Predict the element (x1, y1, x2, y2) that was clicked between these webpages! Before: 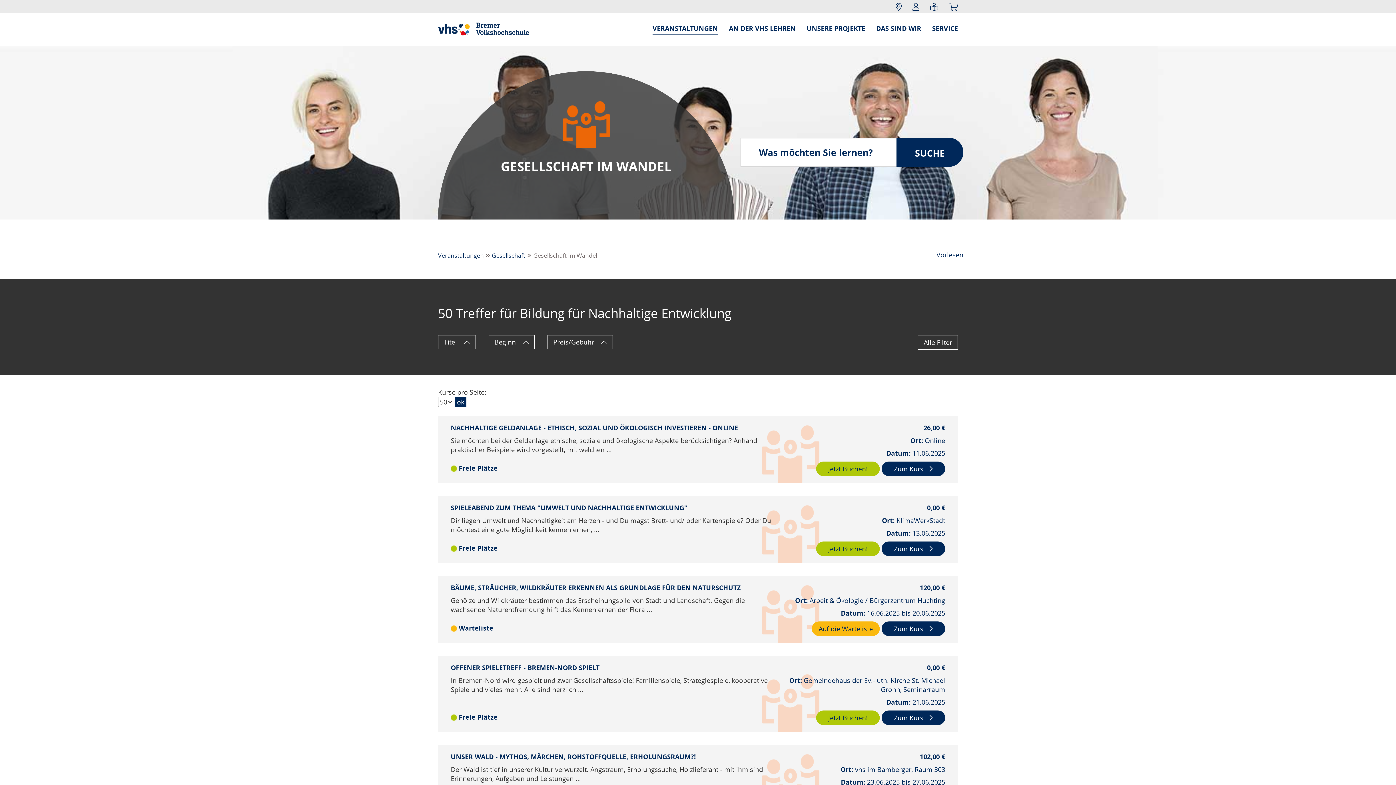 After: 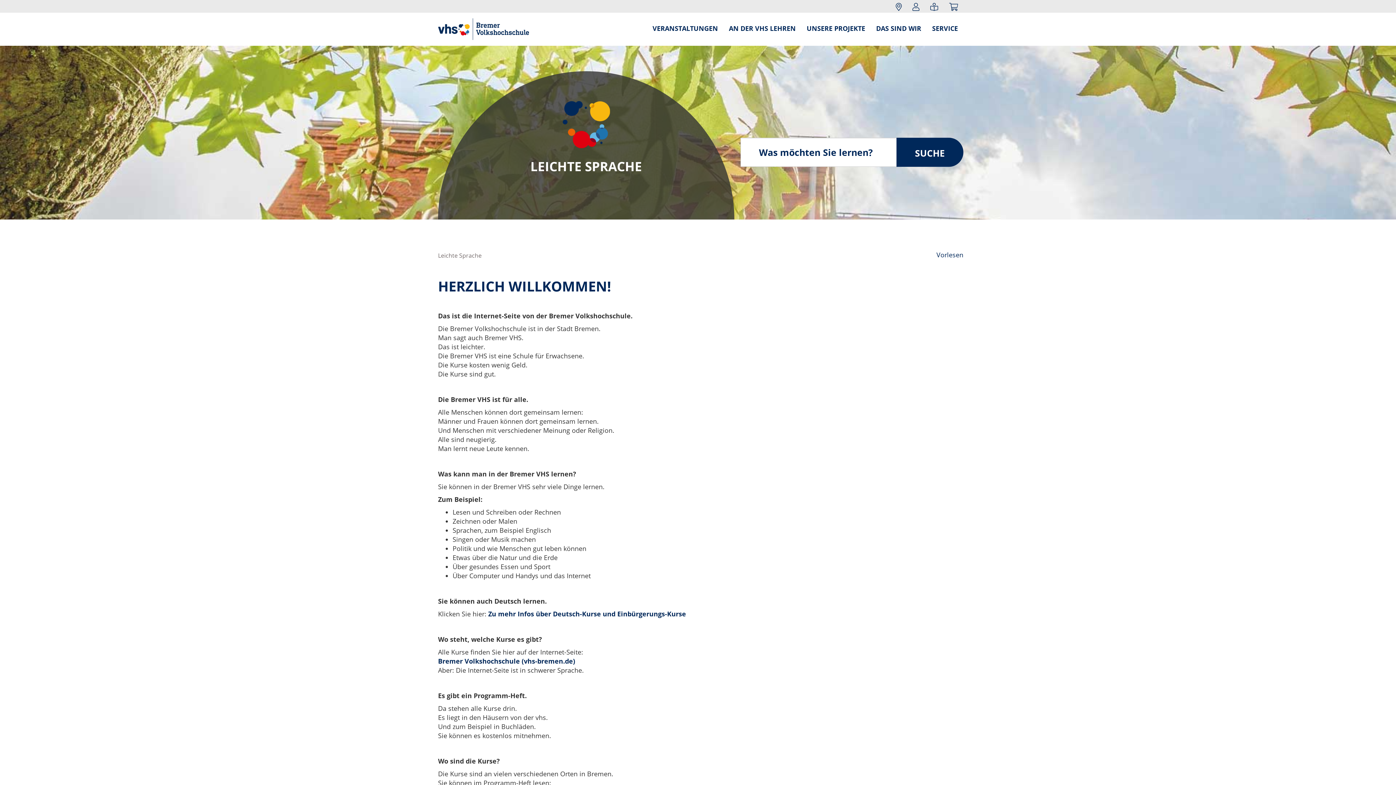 Action: label: Kurzvorstellung in leichter Sprache bbox: (930, 1, 938, 12)